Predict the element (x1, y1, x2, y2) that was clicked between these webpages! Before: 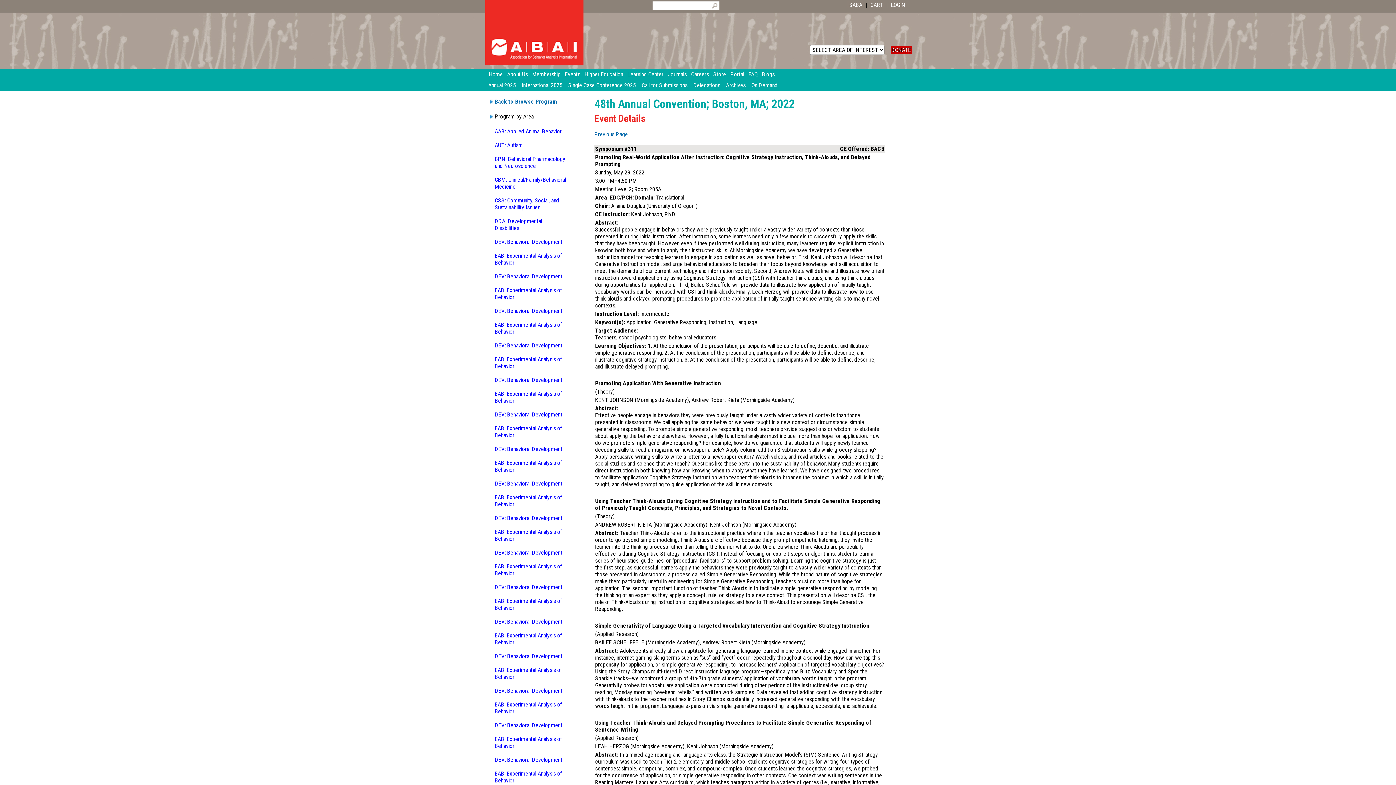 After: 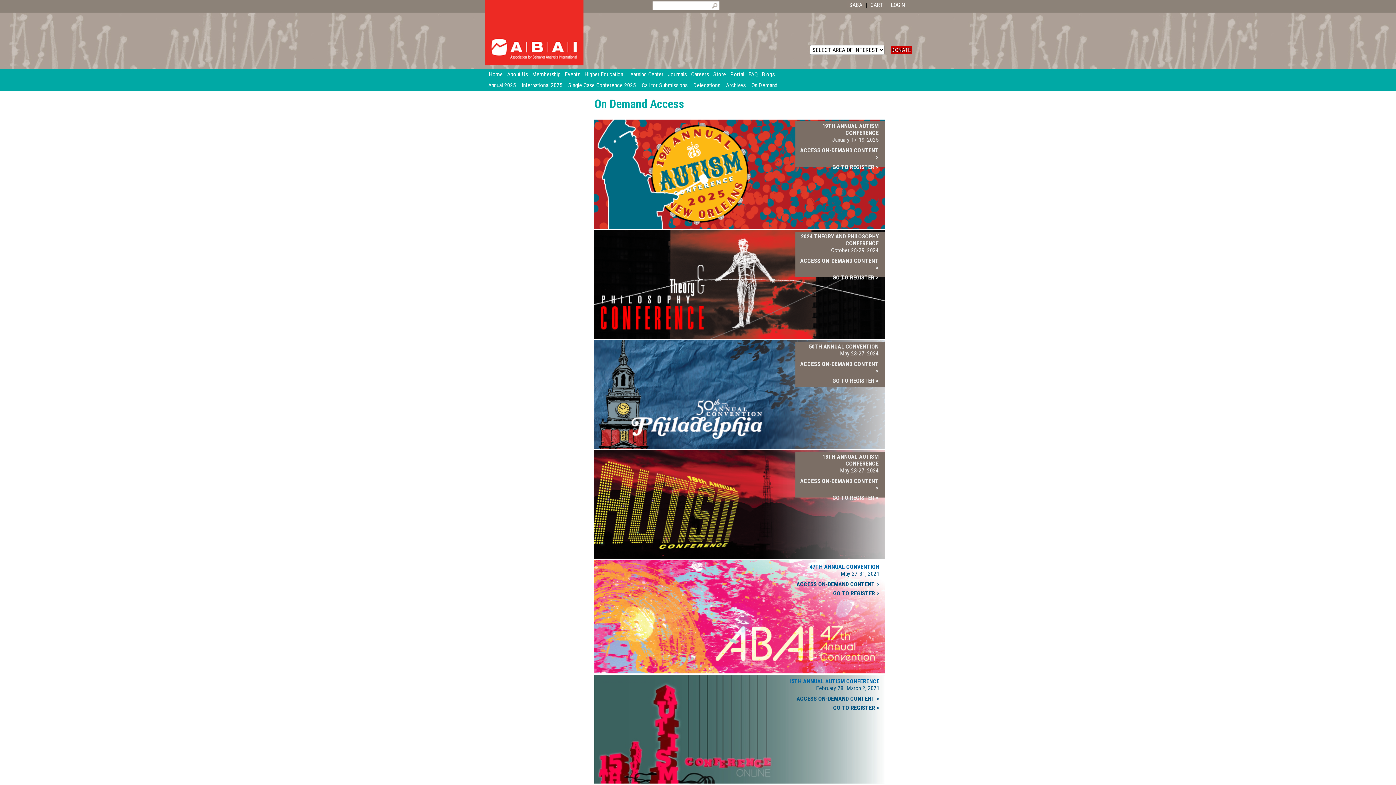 Action: bbox: (748, 80, 780, 90) label: On Demand